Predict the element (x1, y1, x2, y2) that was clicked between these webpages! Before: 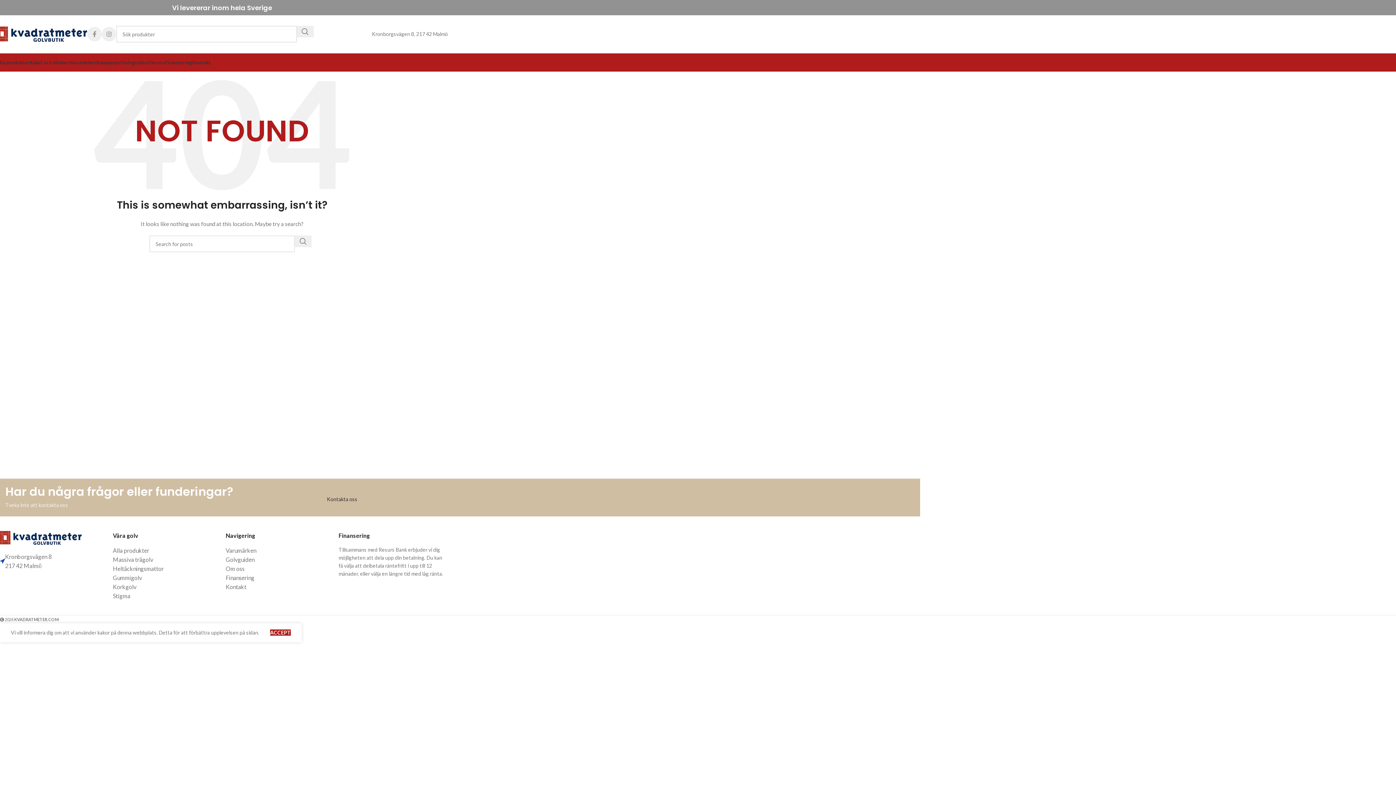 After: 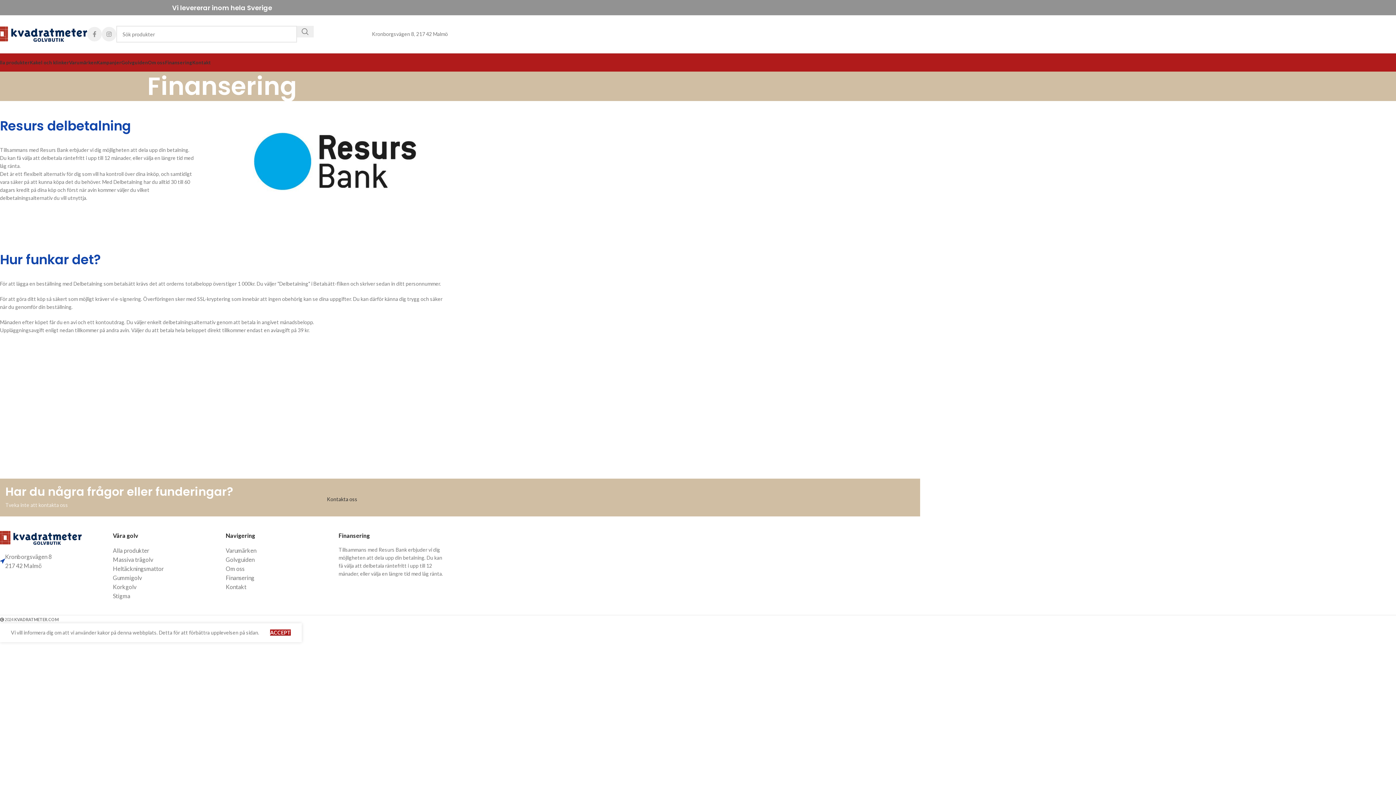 Action: label: Finansering bbox: (165, 55, 192, 69)